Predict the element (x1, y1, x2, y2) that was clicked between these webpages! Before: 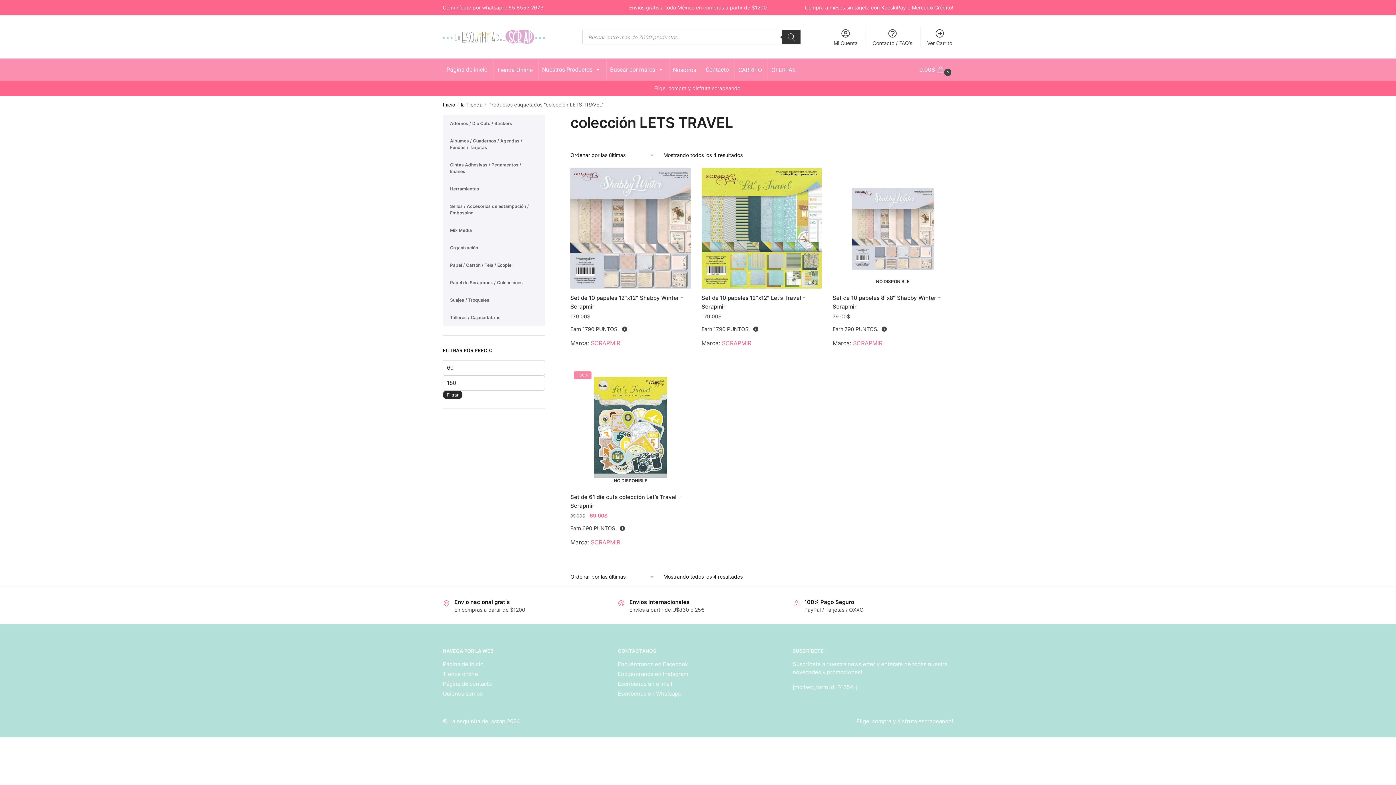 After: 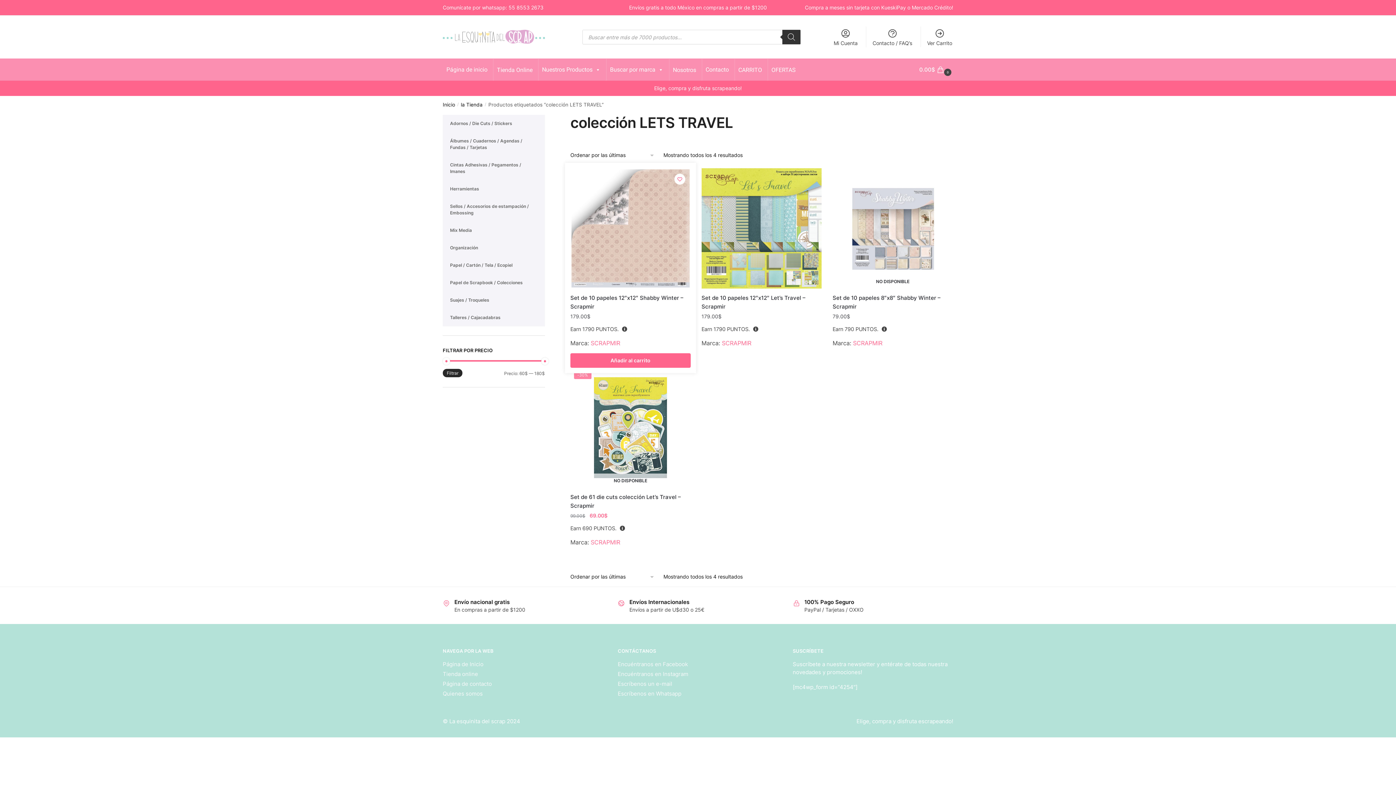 Action: bbox: (674, 173, 685, 184) label: Wishlist